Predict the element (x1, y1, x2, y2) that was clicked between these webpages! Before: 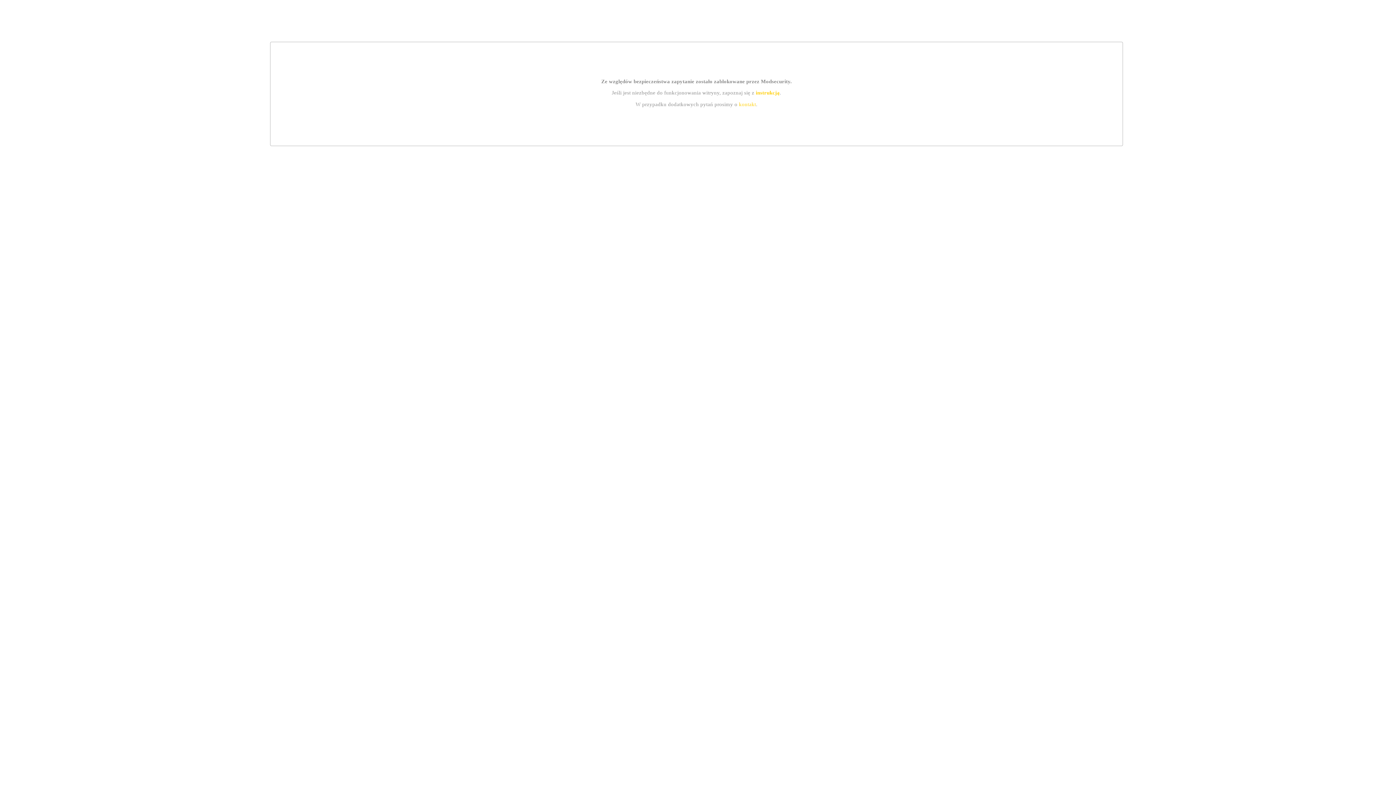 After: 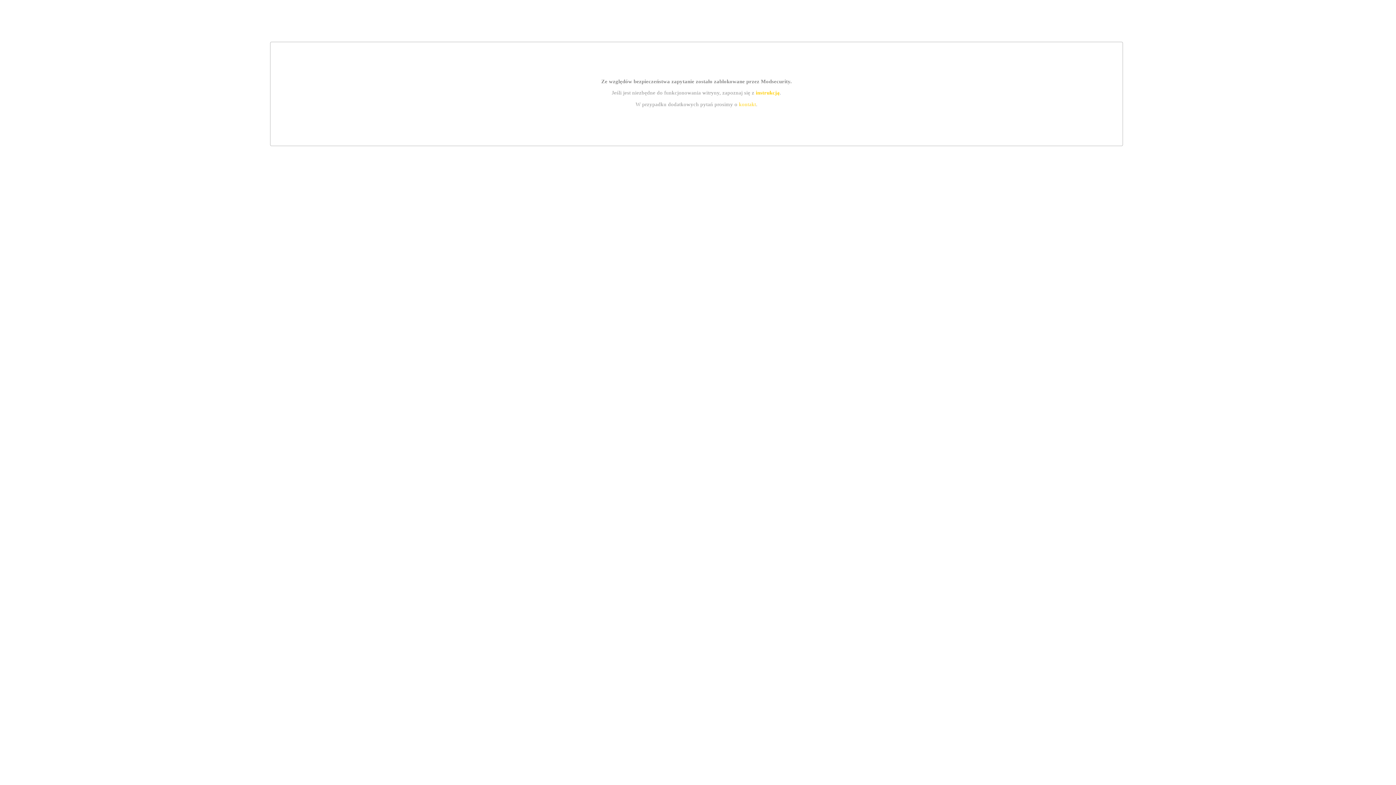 Action: label: kontakt bbox: (739, 101, 756, 107)